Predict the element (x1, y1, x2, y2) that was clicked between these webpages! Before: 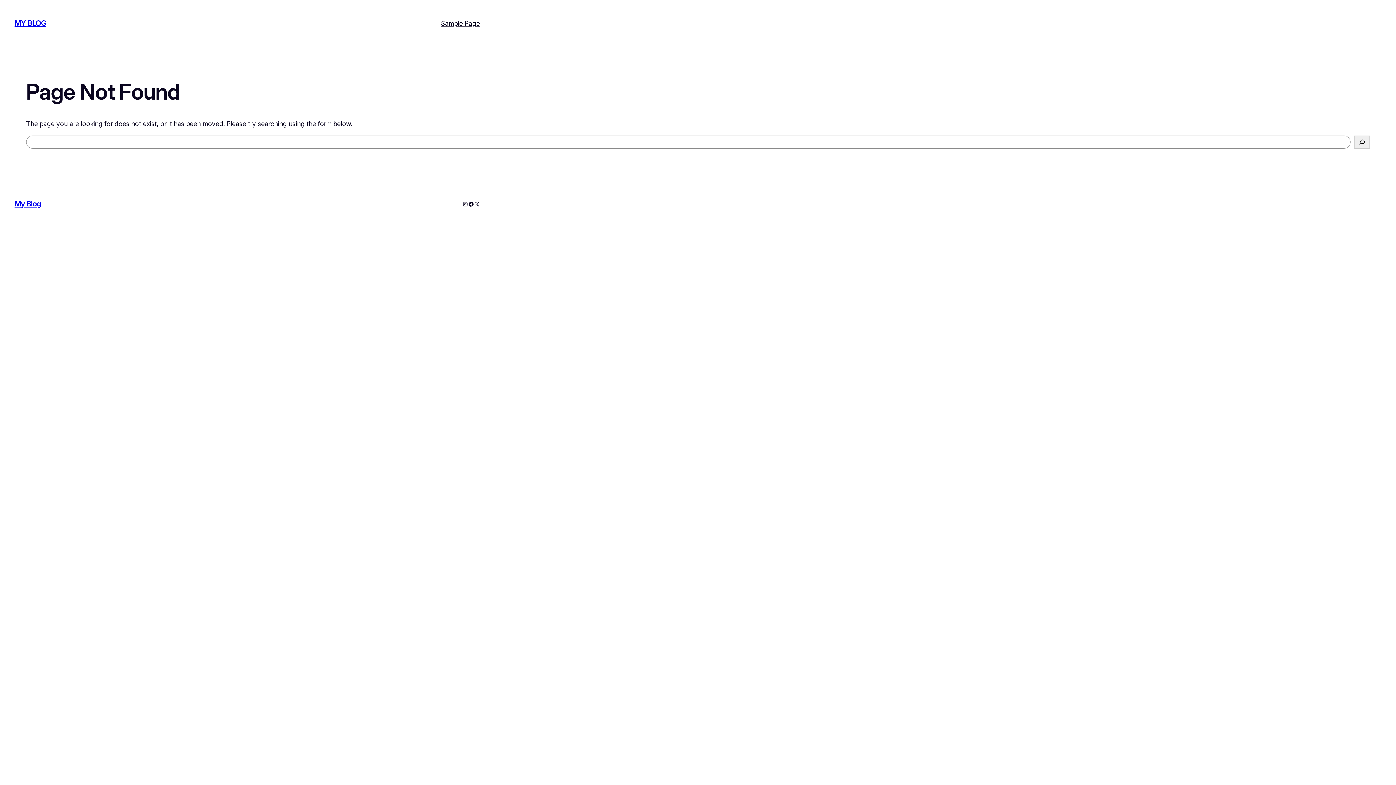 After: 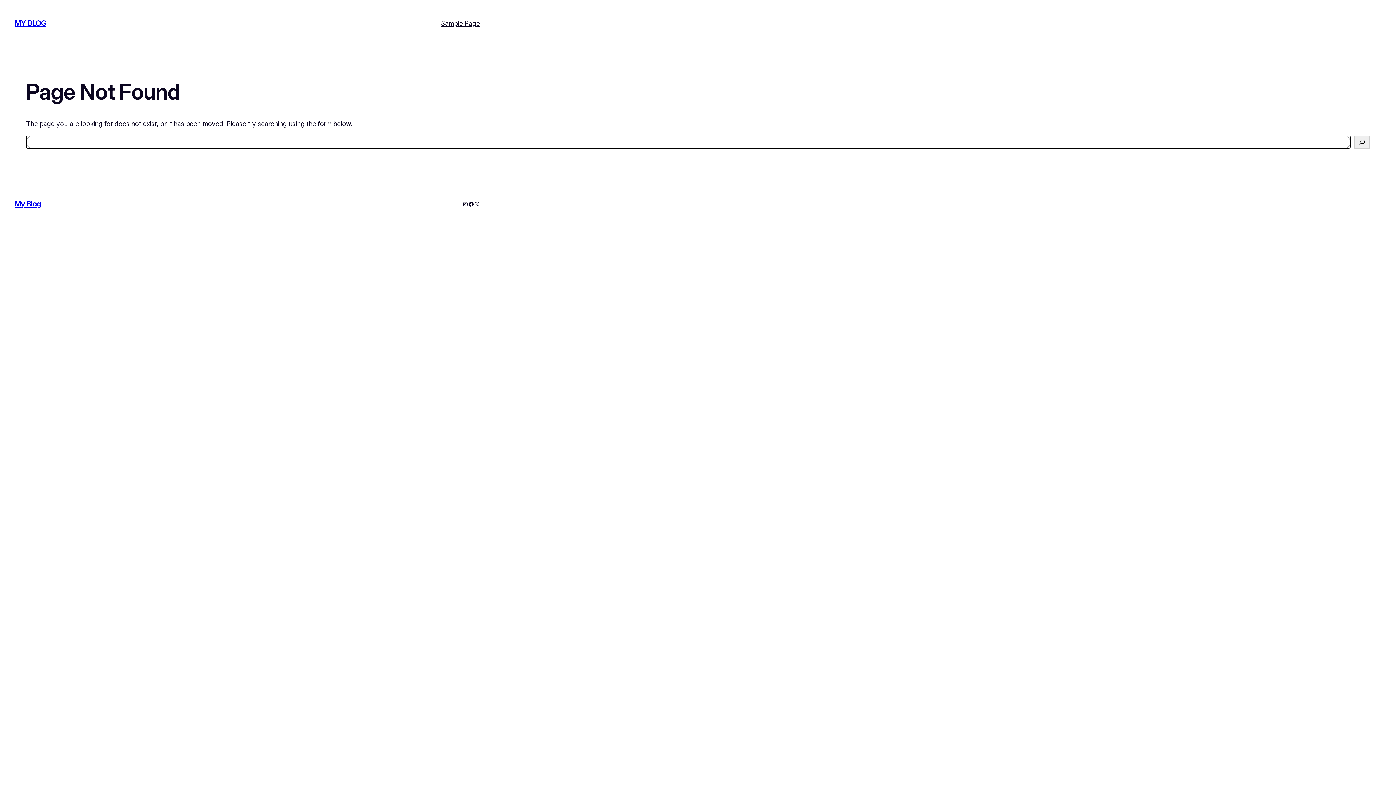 Action: bbox: (1354, 135, 1370, 148) label: Search